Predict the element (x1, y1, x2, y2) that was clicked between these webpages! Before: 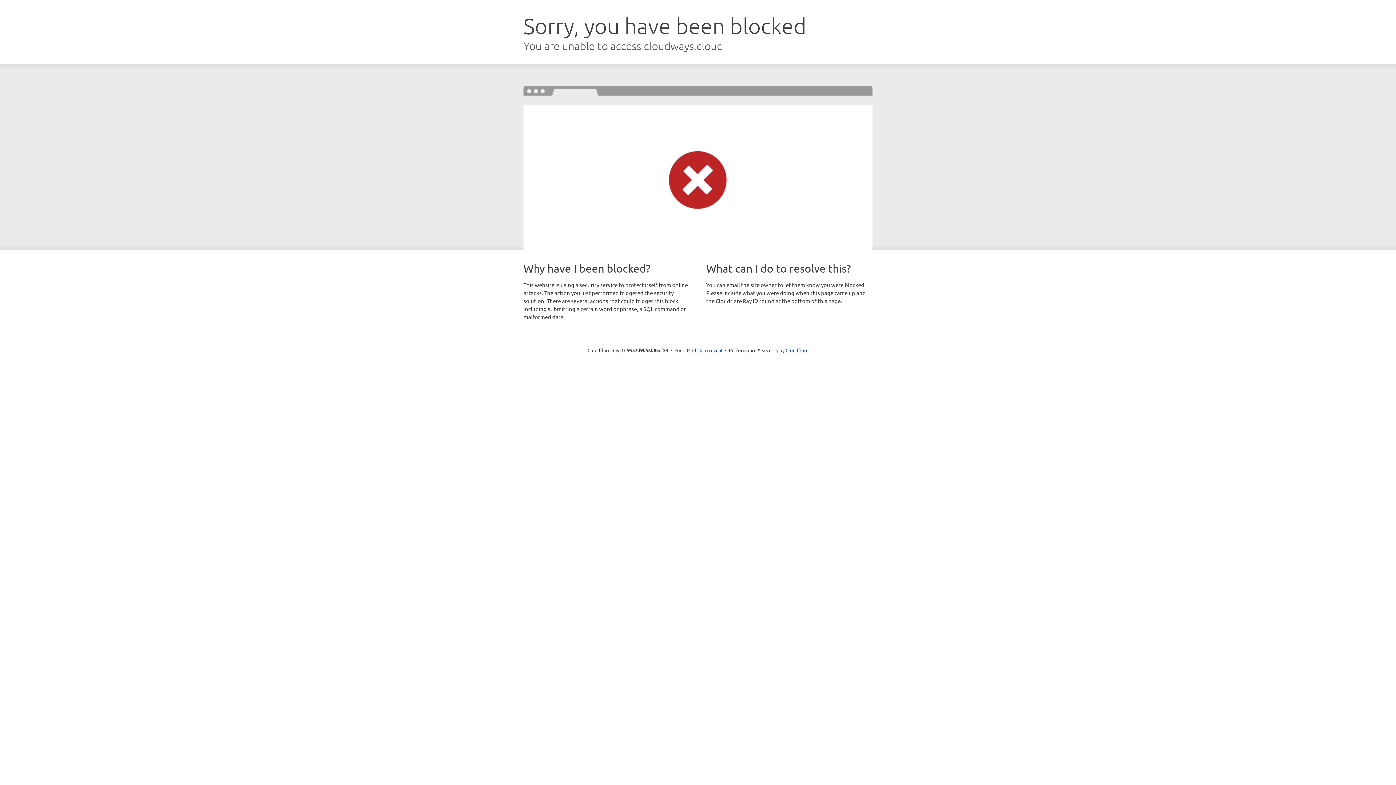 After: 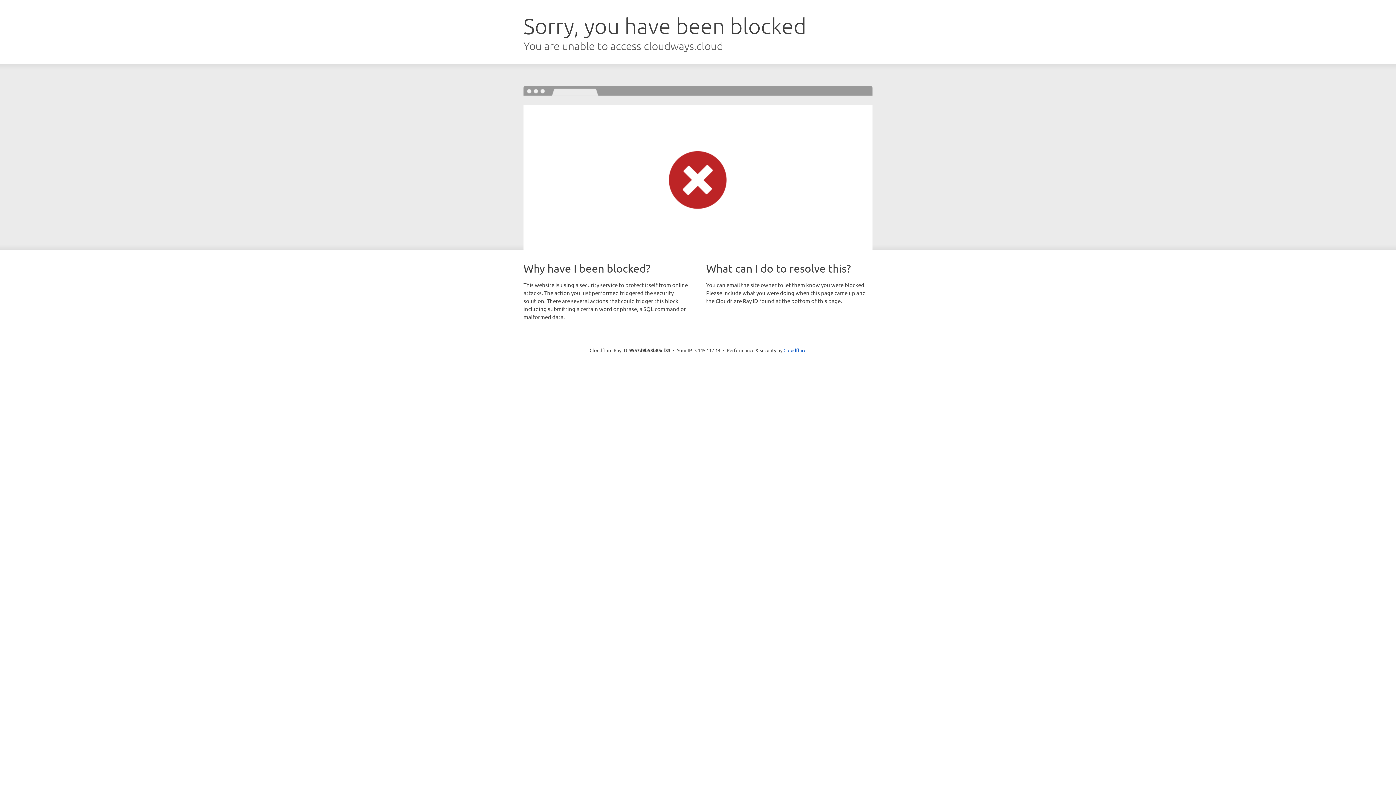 Action: bbox: (692, 346, 722, 353) label: Click to reveal